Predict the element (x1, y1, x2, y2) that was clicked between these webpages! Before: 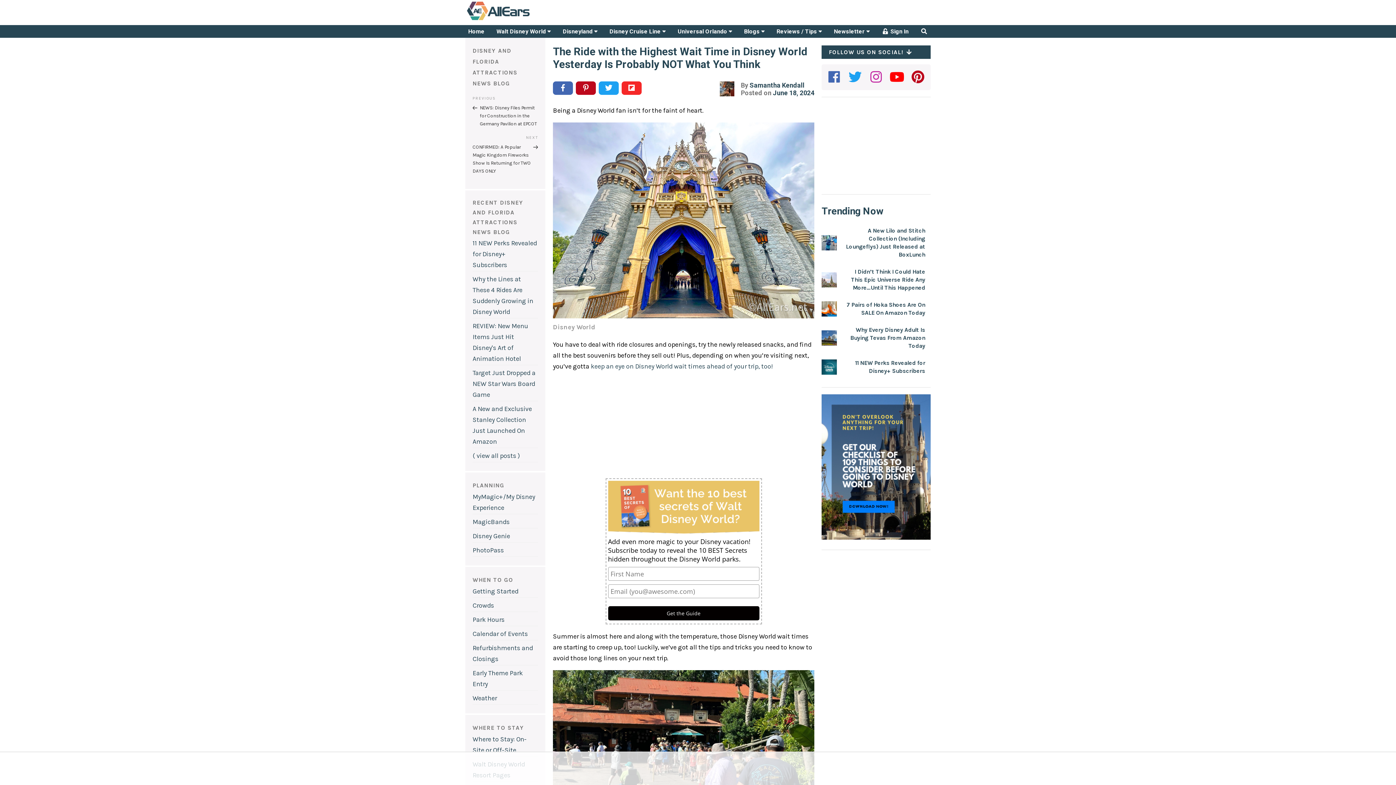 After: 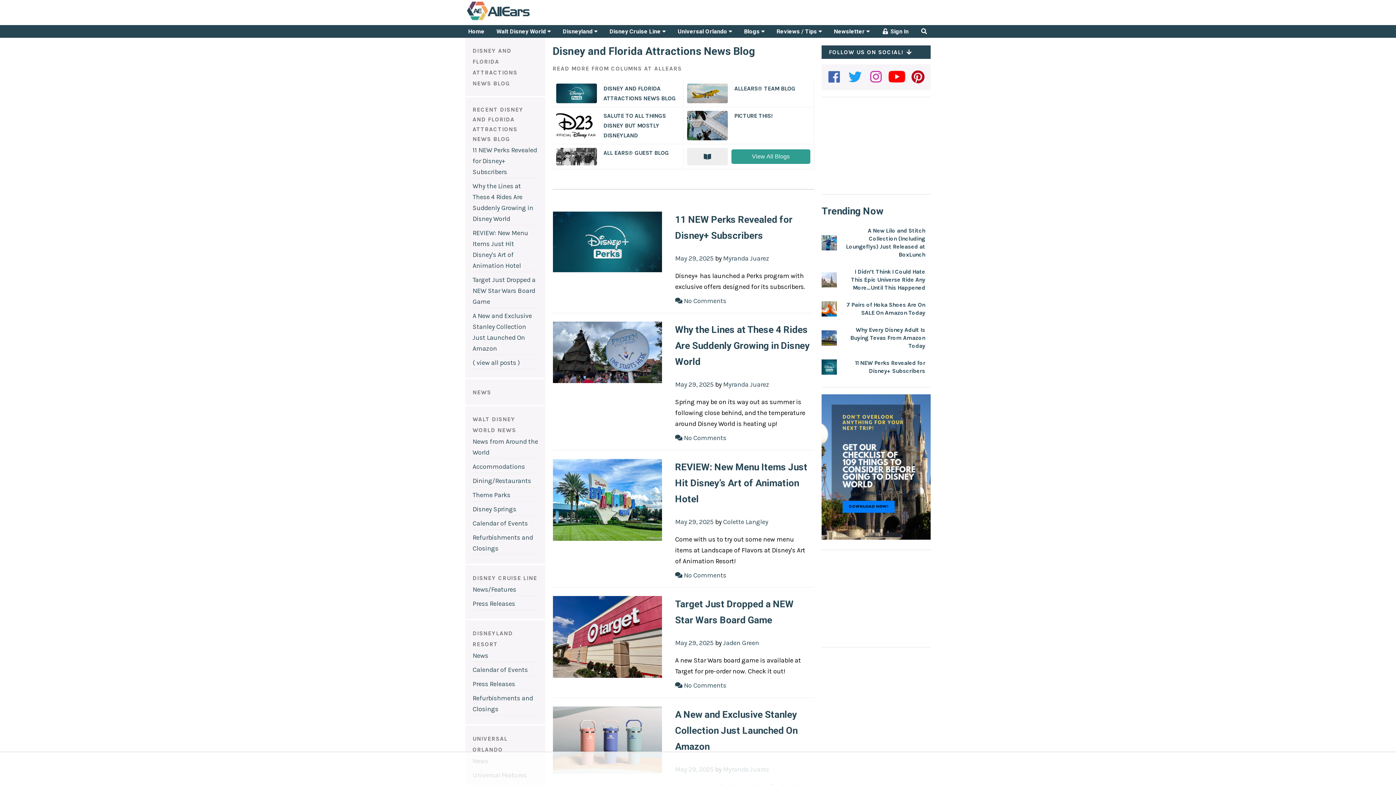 Action: bbox: (472, 452, 520, 460) label: ( view all posts )